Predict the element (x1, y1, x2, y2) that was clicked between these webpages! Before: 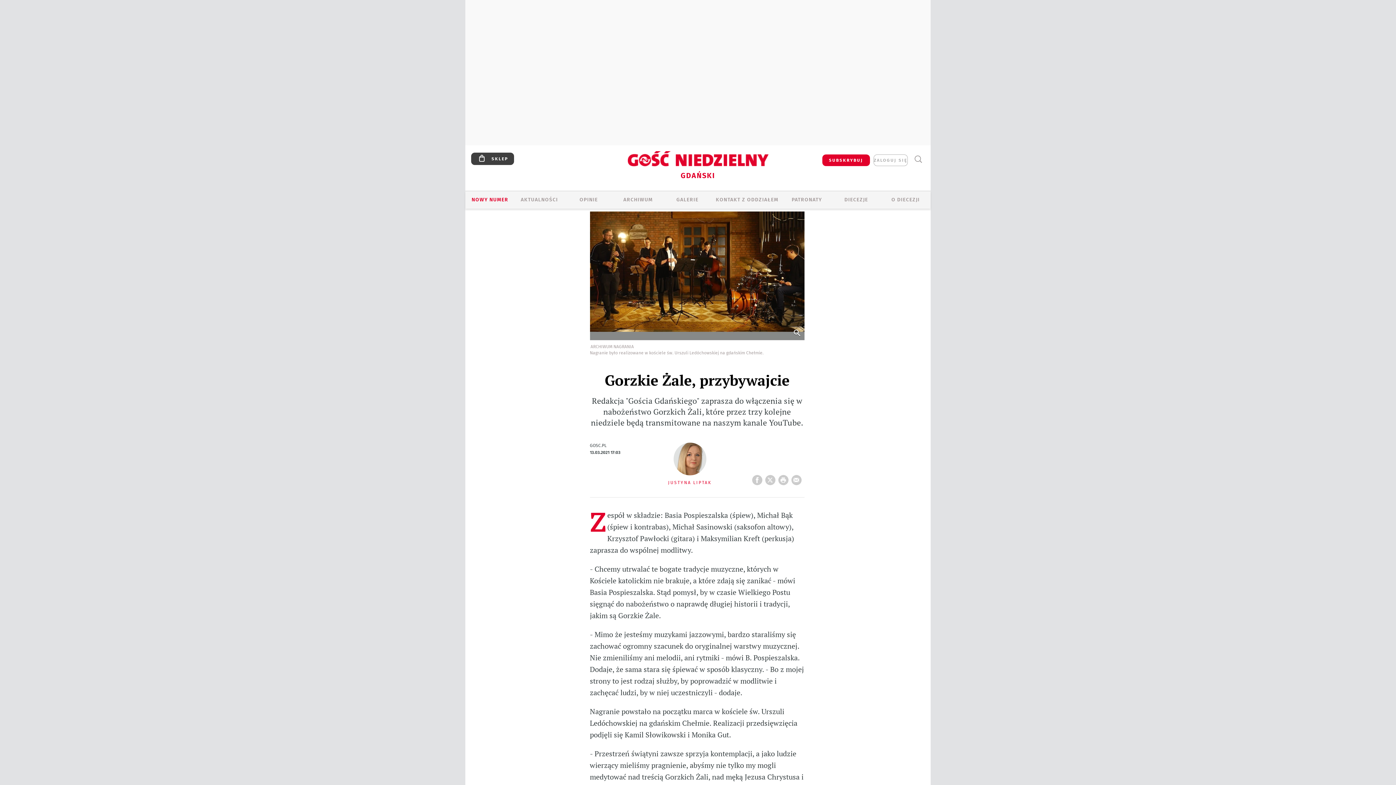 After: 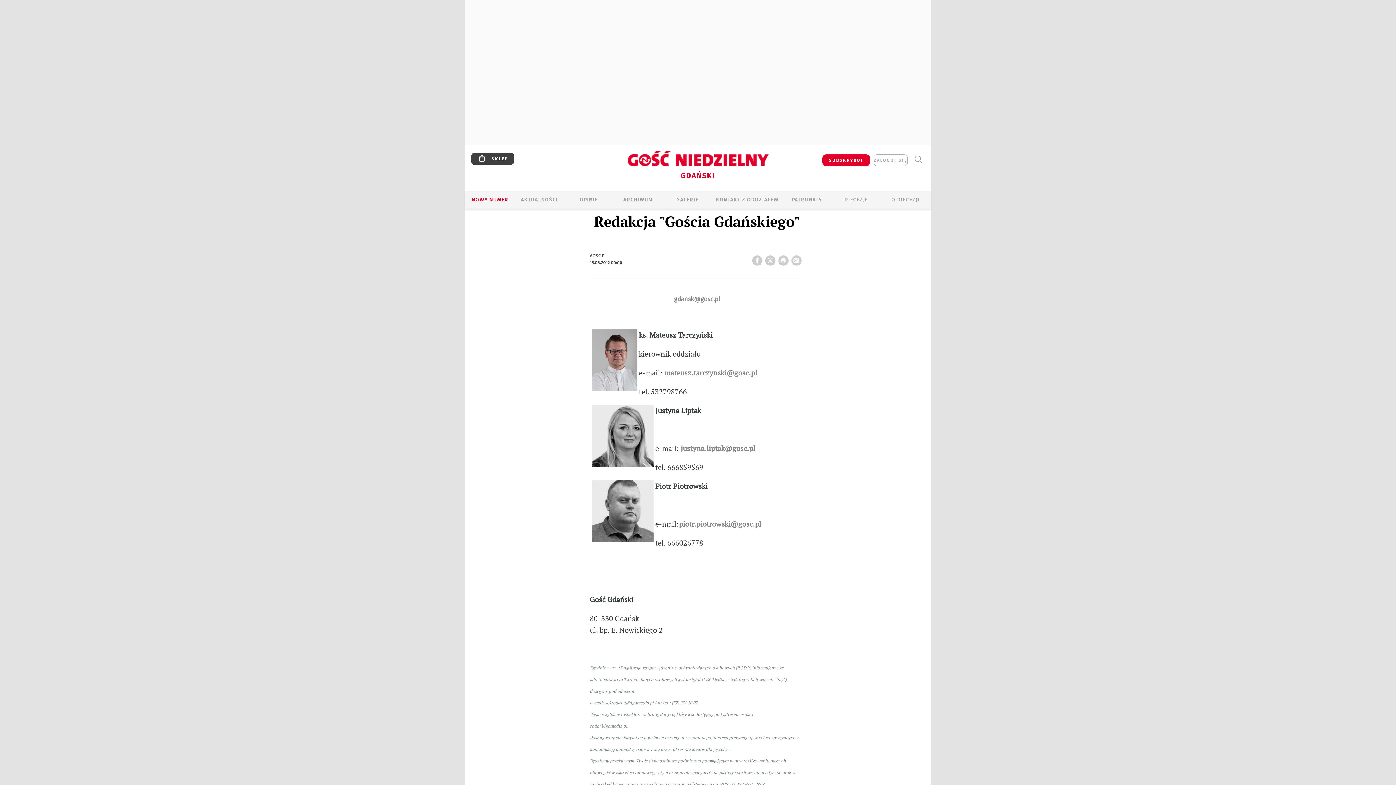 Action: label: KONTAKT Z ODDZIAŁEM bbox: (712, 196, 782, 204)